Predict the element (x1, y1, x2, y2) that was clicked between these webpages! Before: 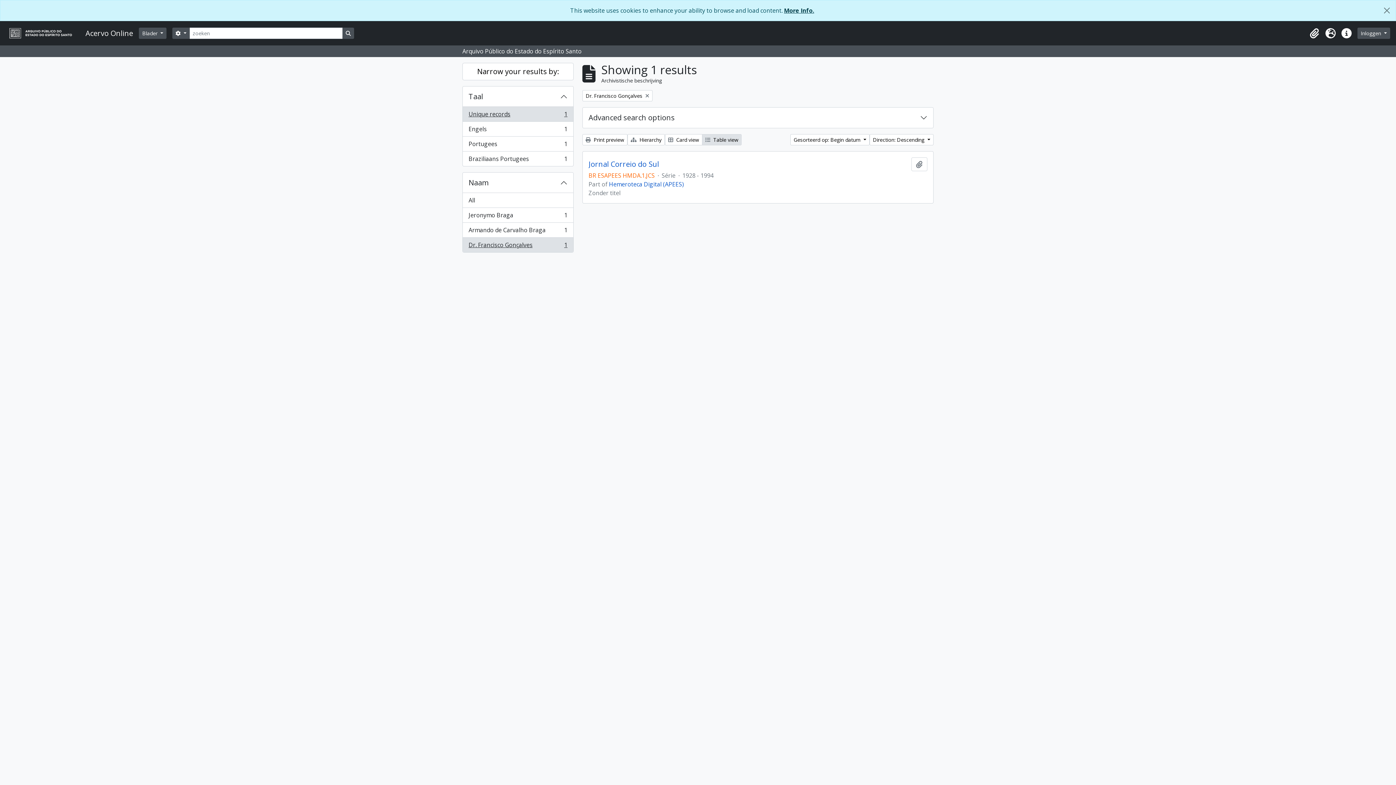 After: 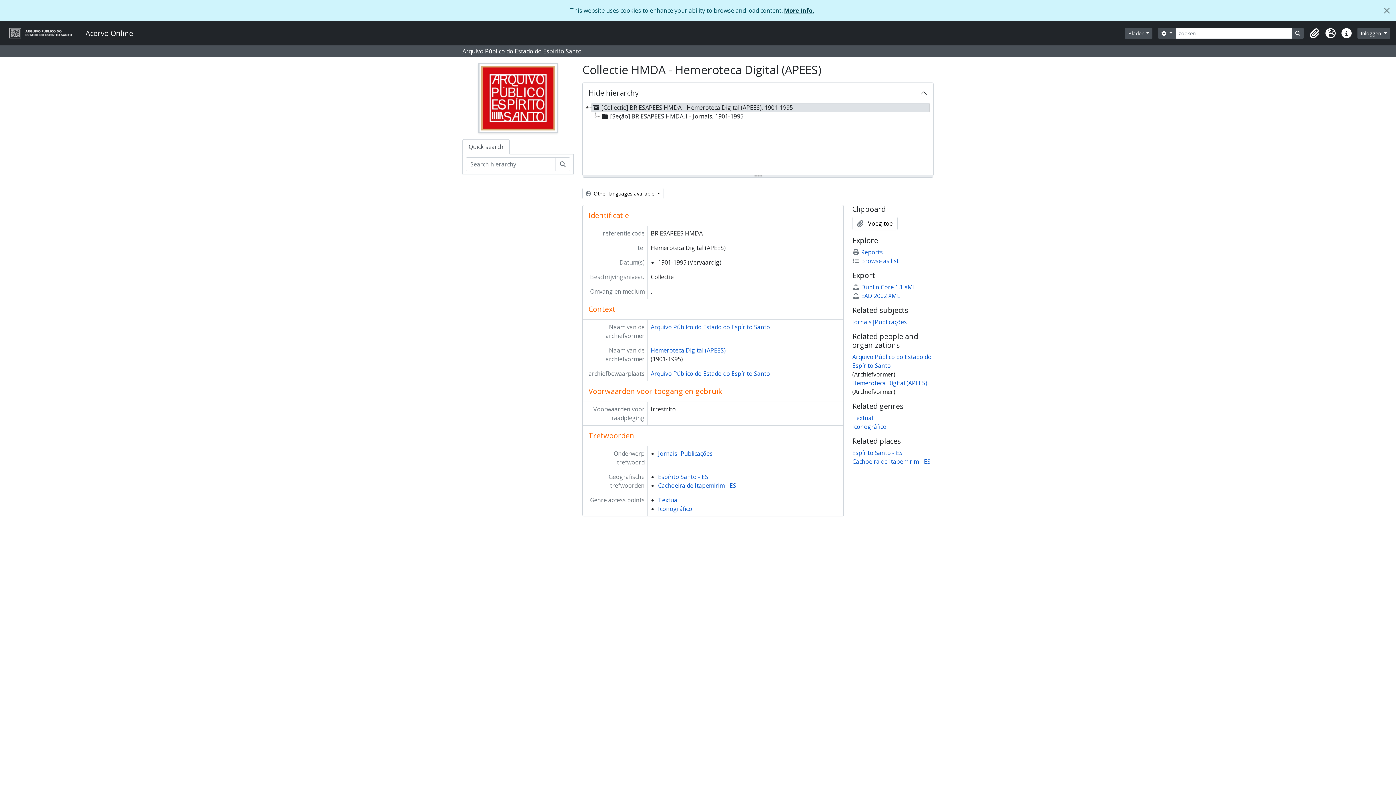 Action: label: Hemeroteca Digital (APEES) bbox: (609, 180, 684, 188)